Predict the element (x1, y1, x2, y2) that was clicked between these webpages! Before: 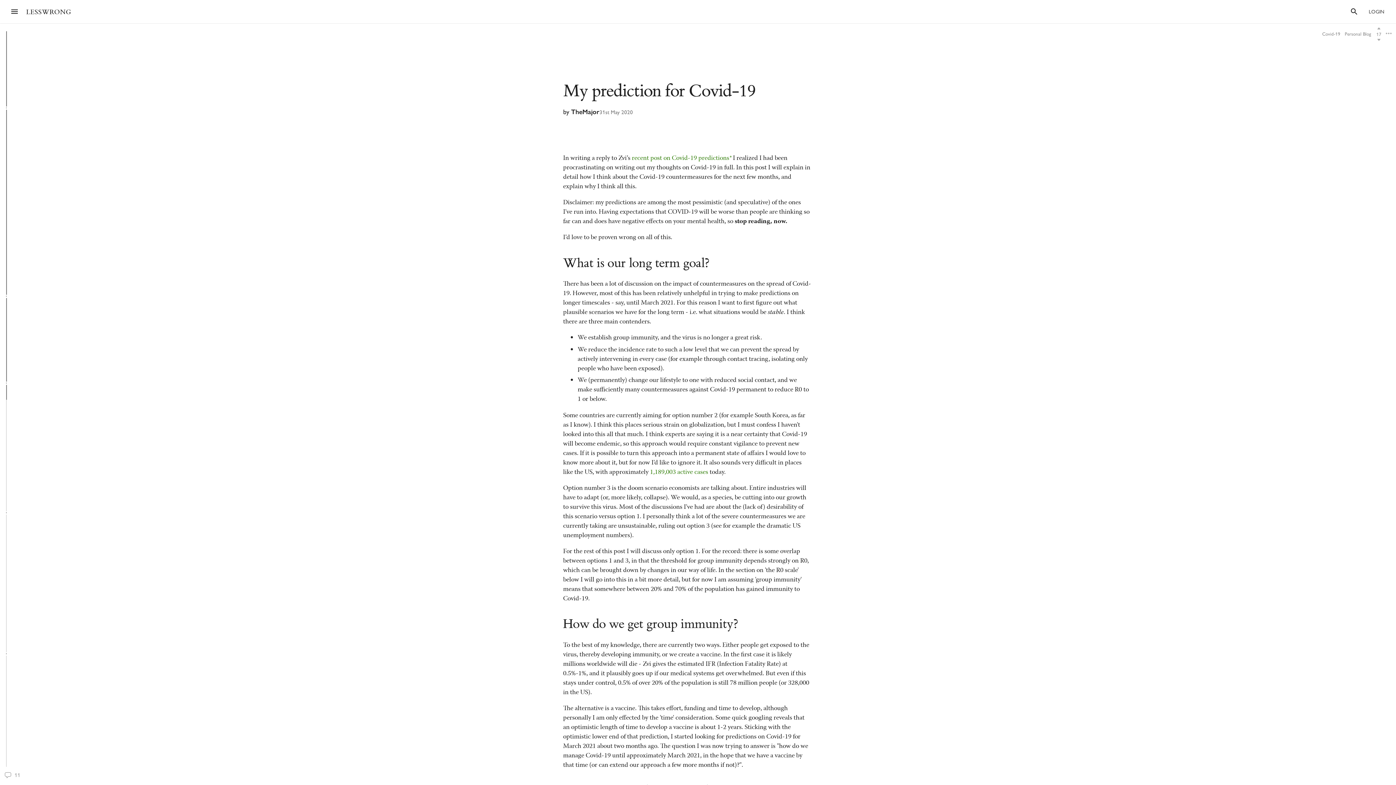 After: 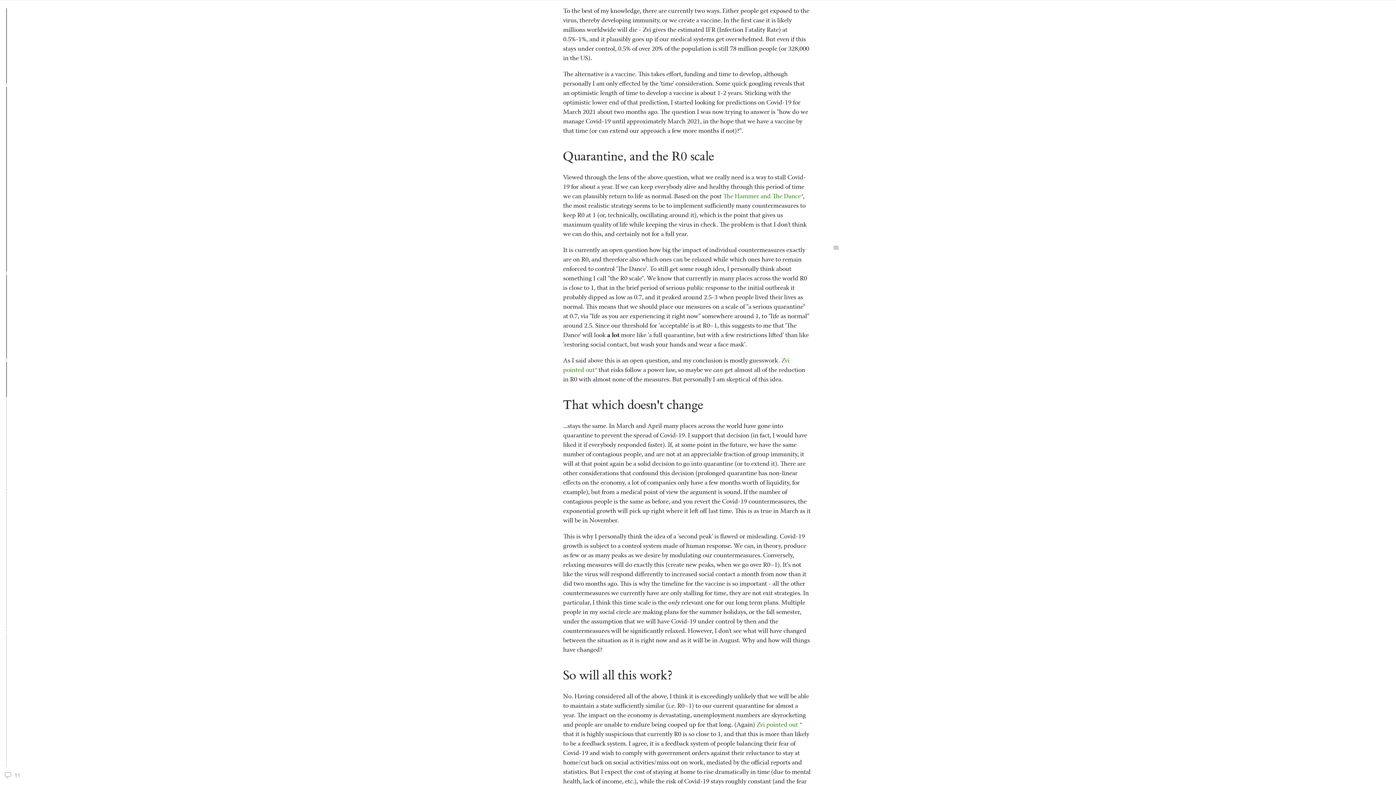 Action: bbox: (9, 378, 73, 388) label: Quarantine, and the R0 scale